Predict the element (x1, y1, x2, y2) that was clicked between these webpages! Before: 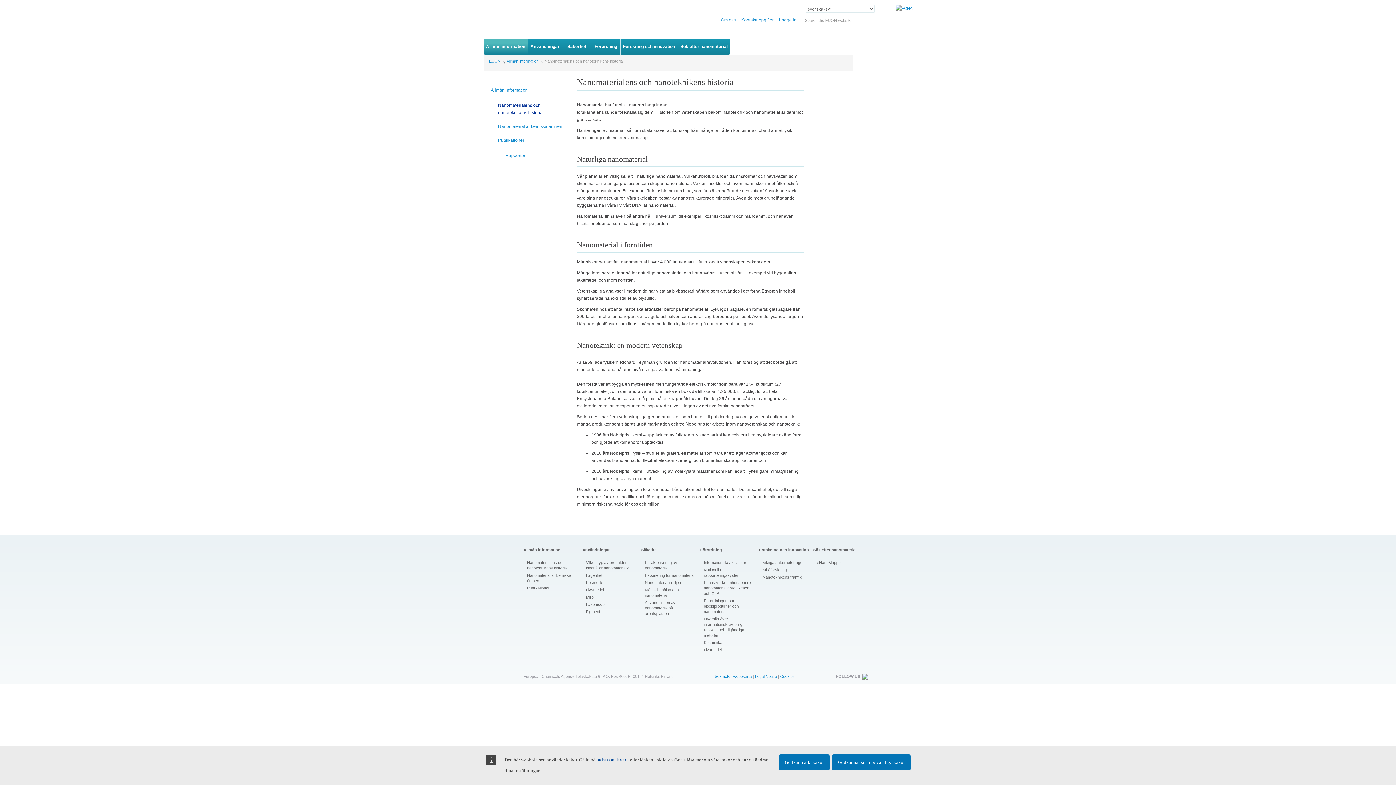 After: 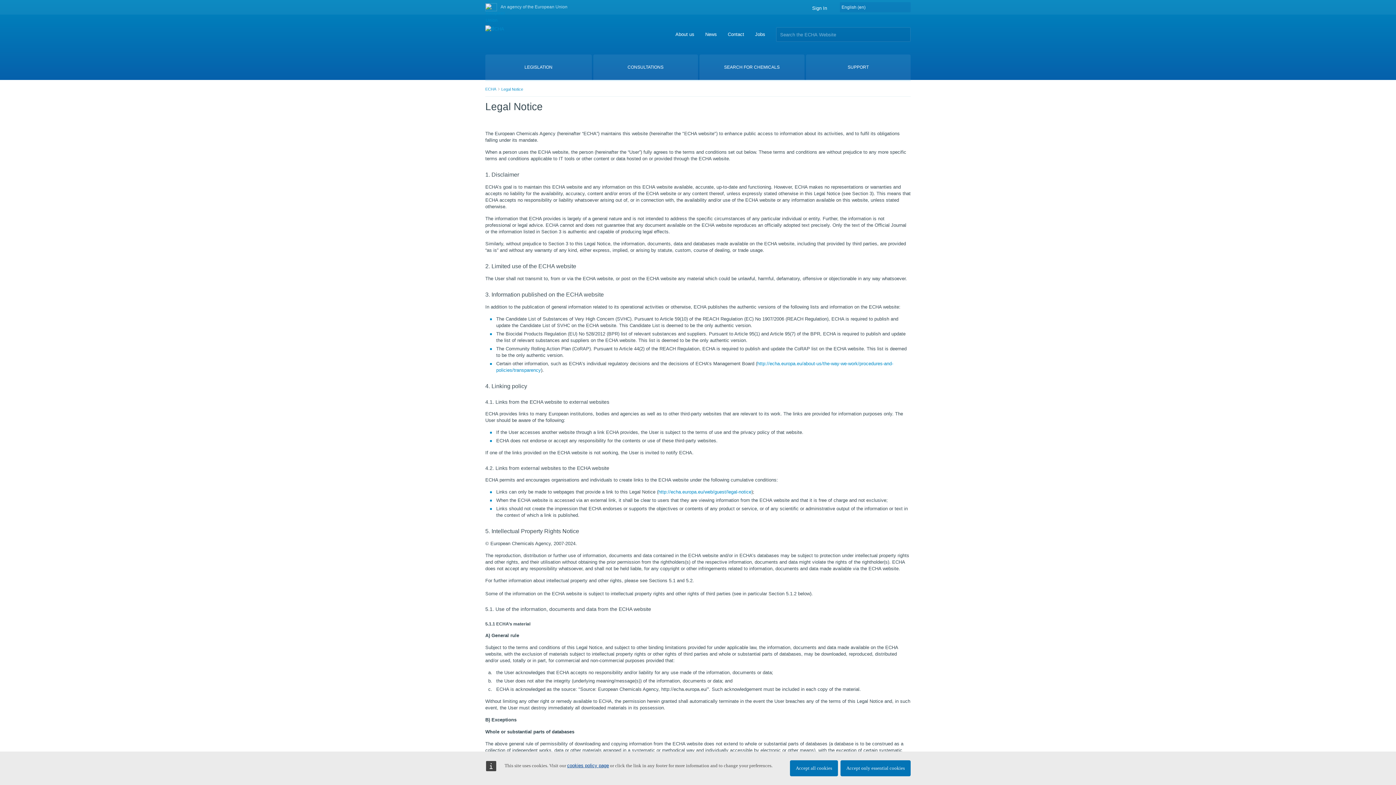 Action: bbox: (755, 674, 777, 678) label: Legal Notice